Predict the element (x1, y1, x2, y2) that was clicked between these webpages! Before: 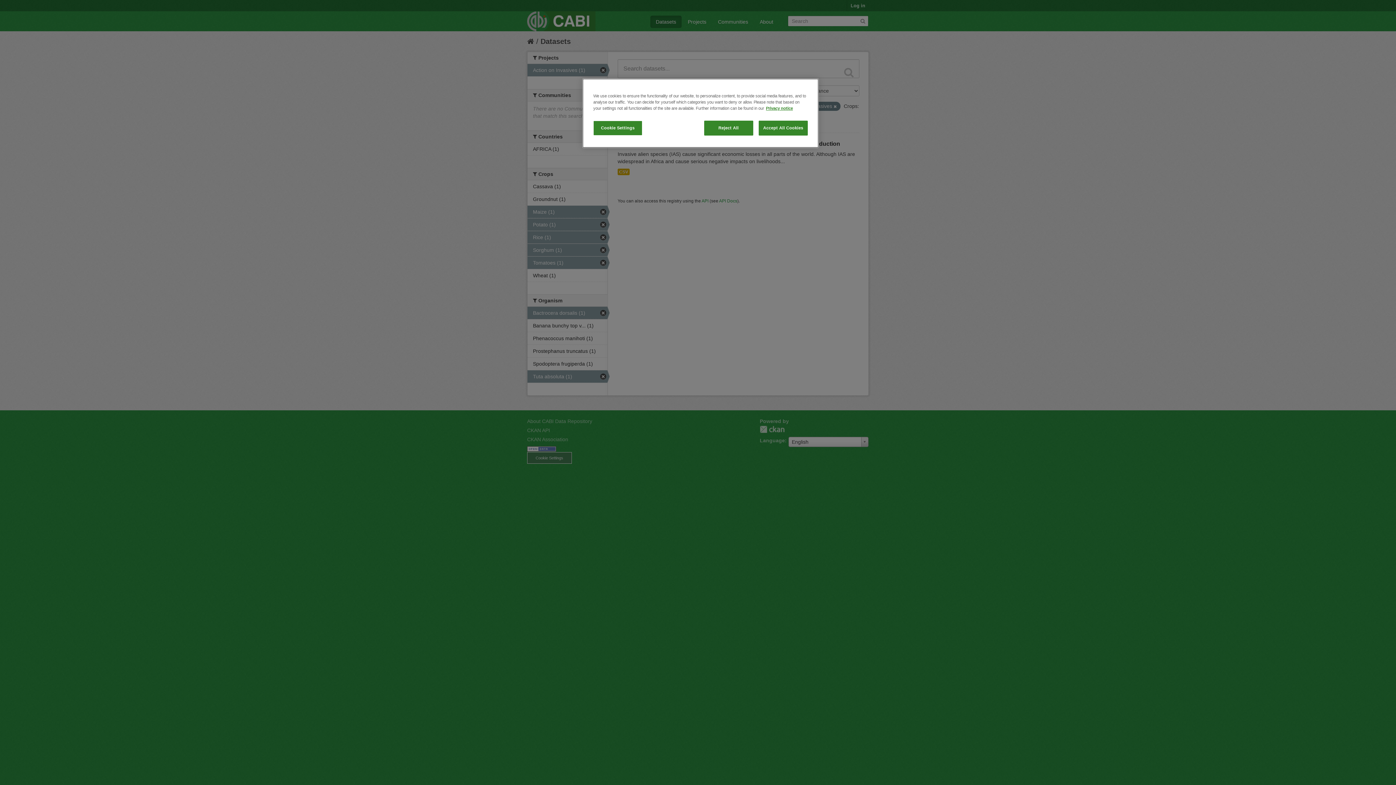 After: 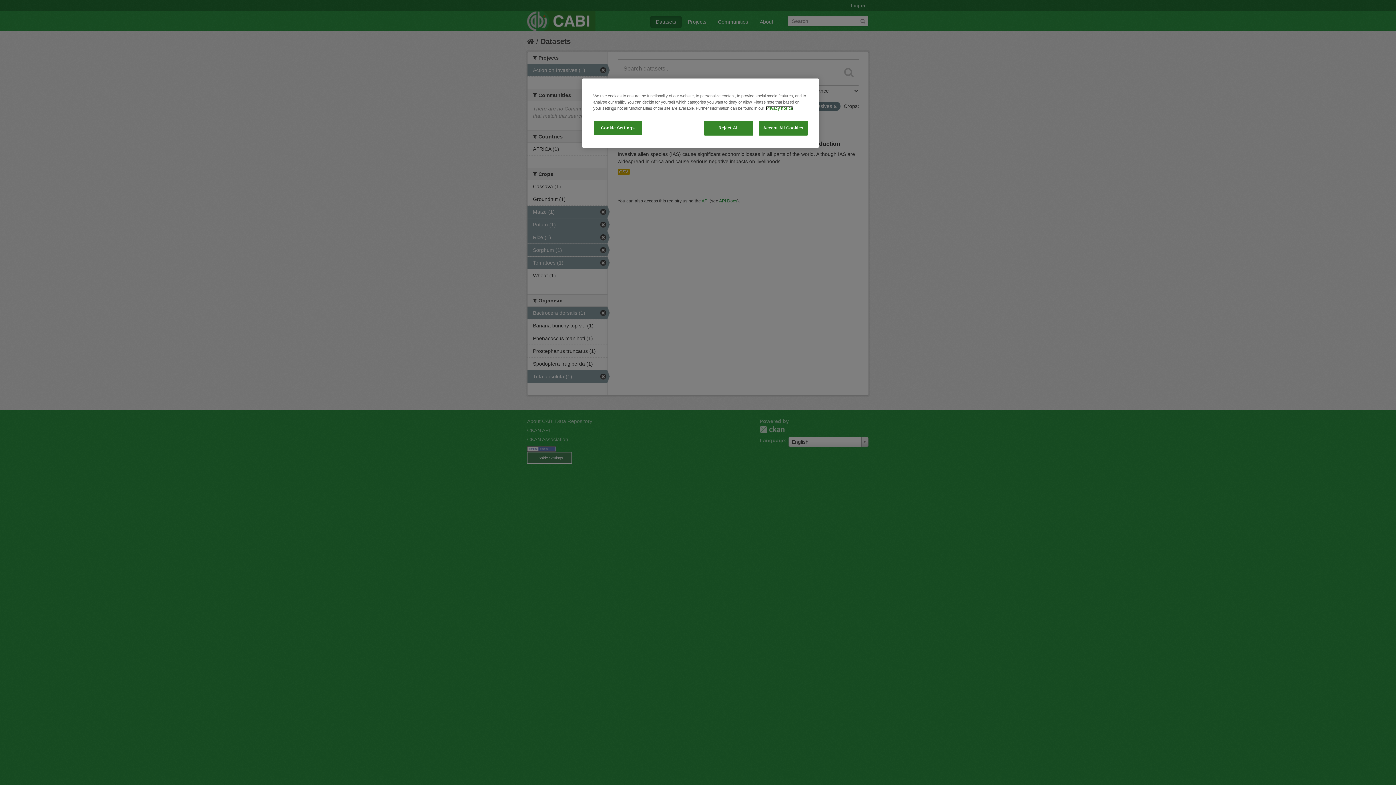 Action: bbox: (766, 106, 793, 110) label: More information about your privacy, opens in a new tab